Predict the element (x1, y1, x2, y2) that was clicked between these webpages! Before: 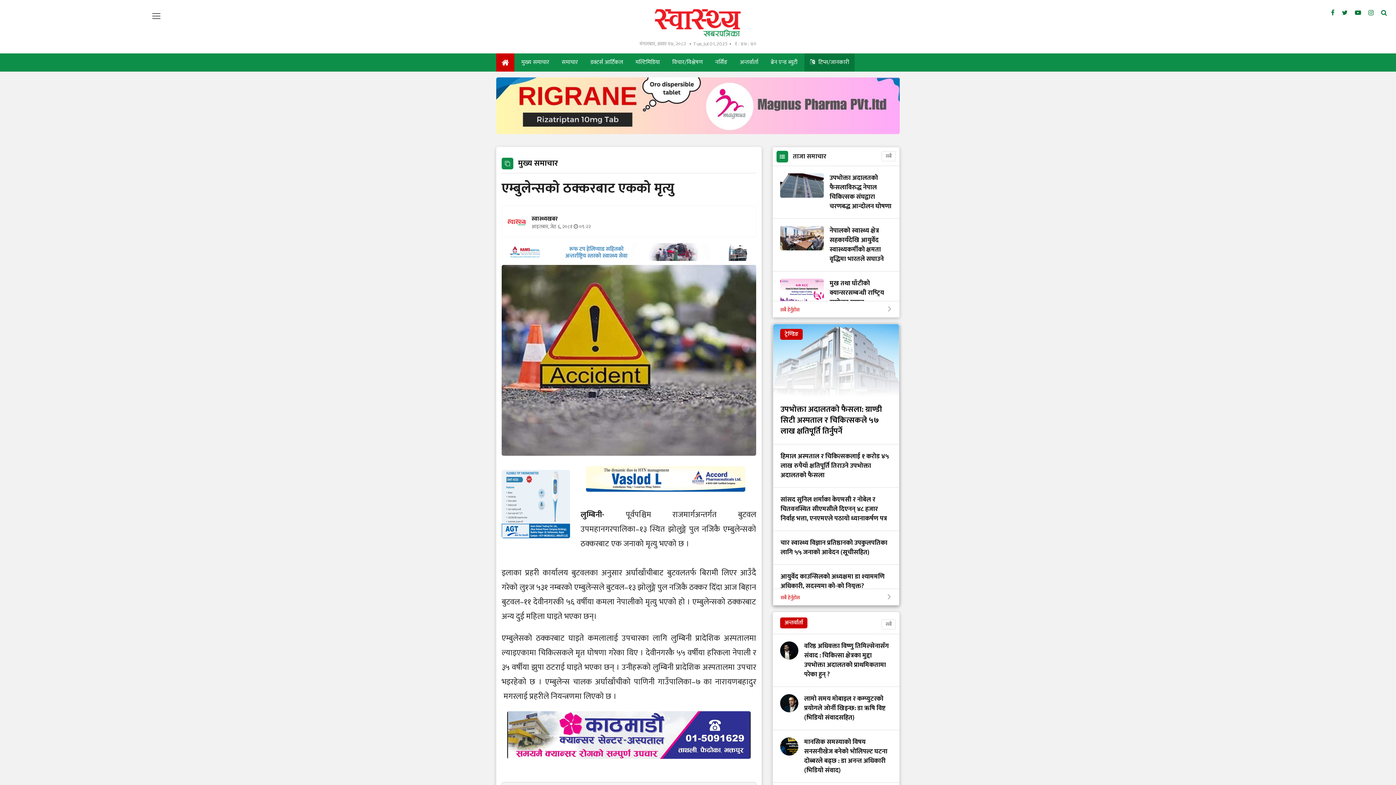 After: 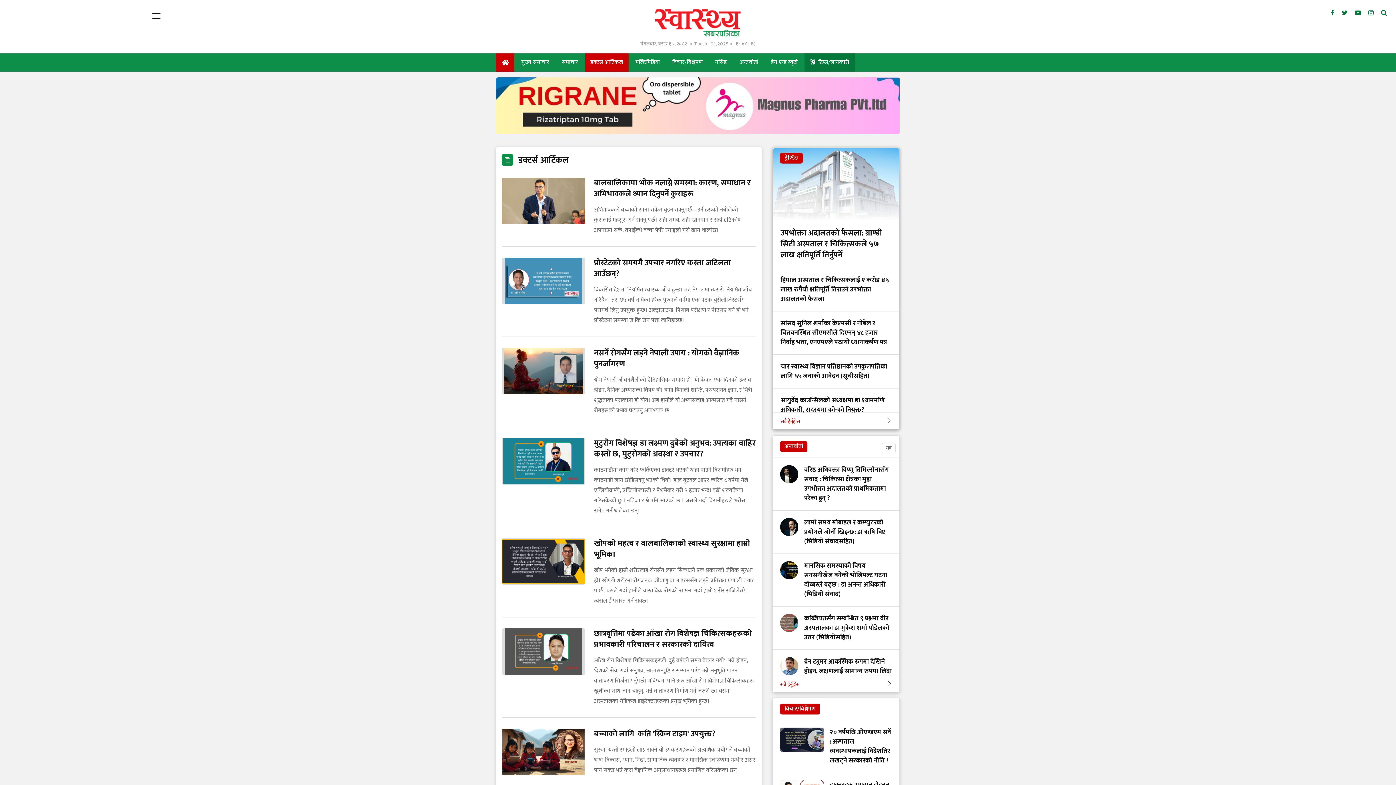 Action: bbox: (585, 53, 628, 71) label: डक्टर्स आर्टिकल